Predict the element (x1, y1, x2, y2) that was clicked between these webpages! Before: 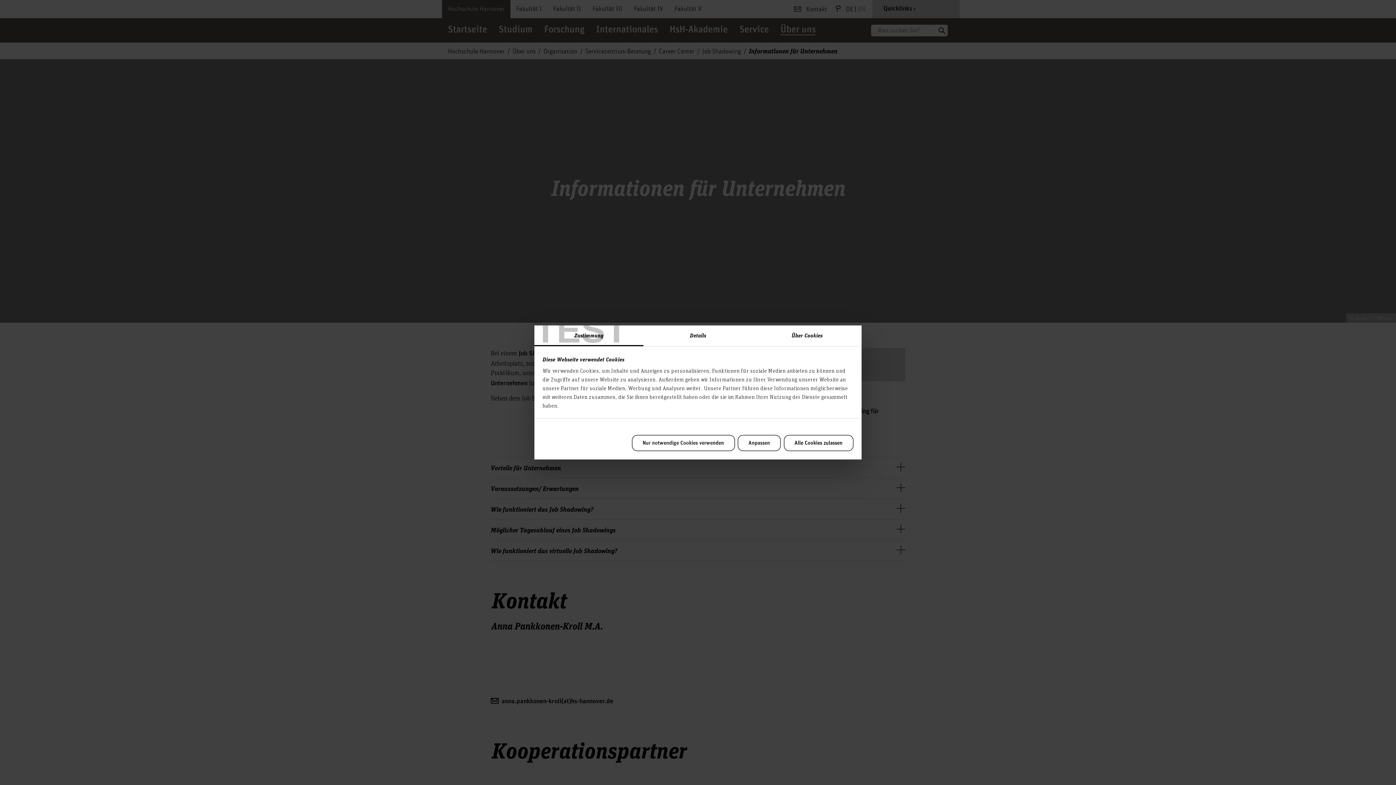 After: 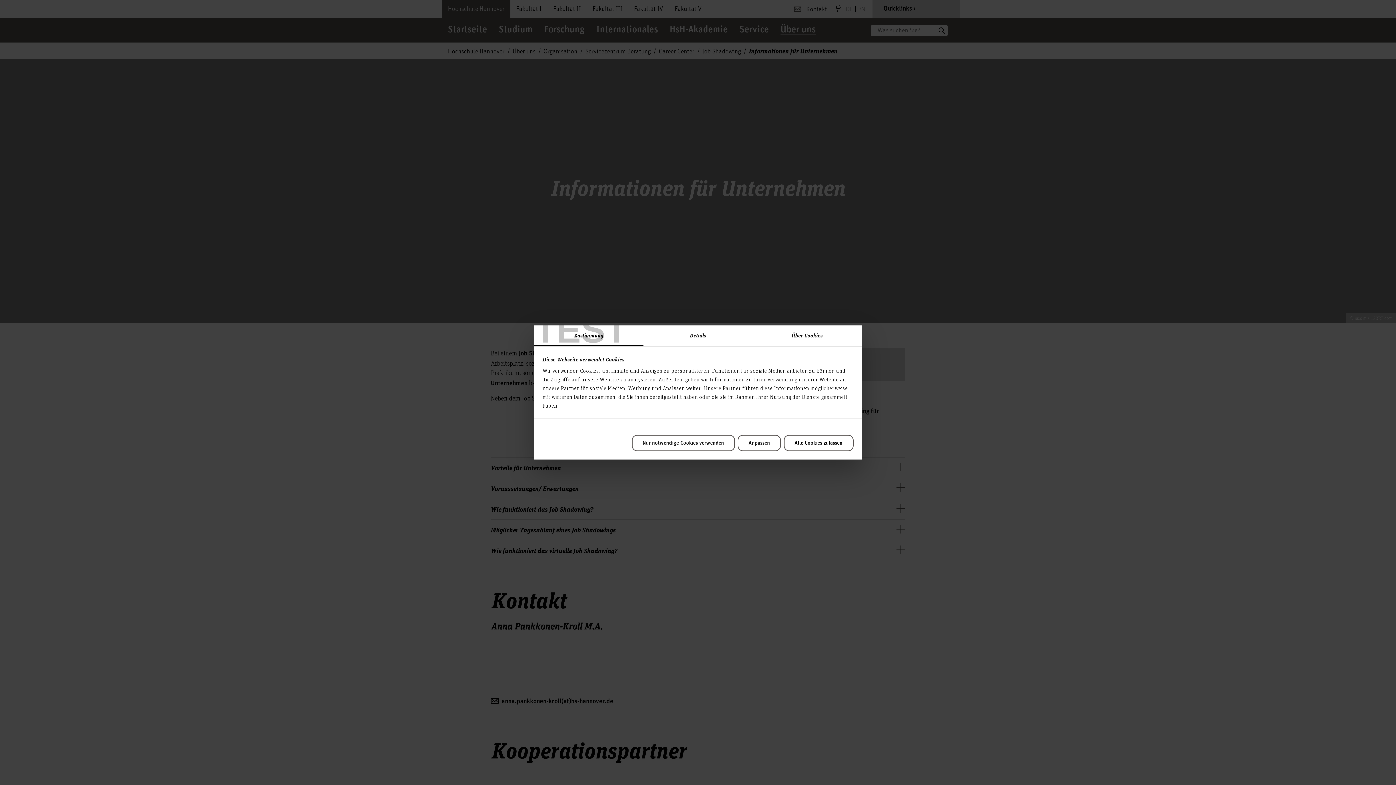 Action: label: Zustimmung bbox: (534, 325, 643, 346)